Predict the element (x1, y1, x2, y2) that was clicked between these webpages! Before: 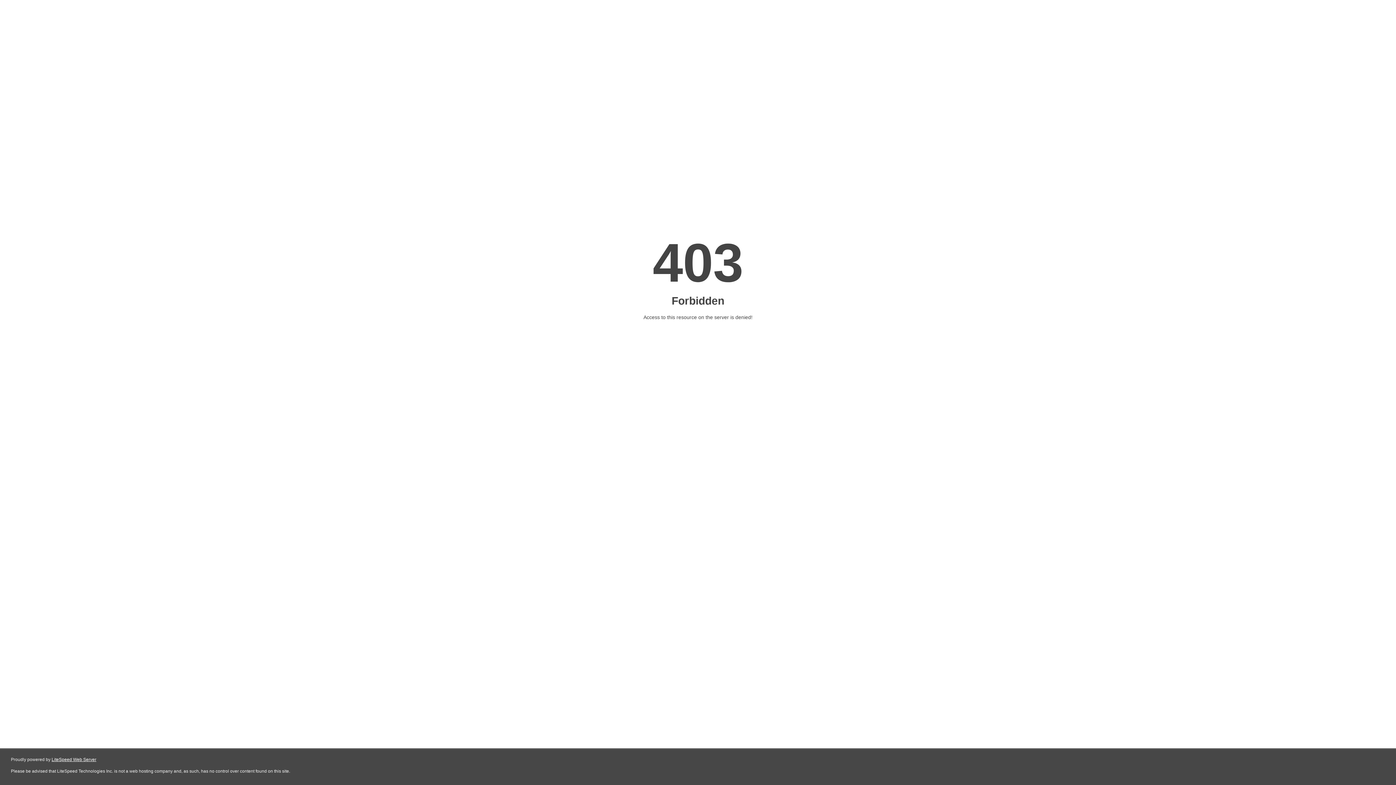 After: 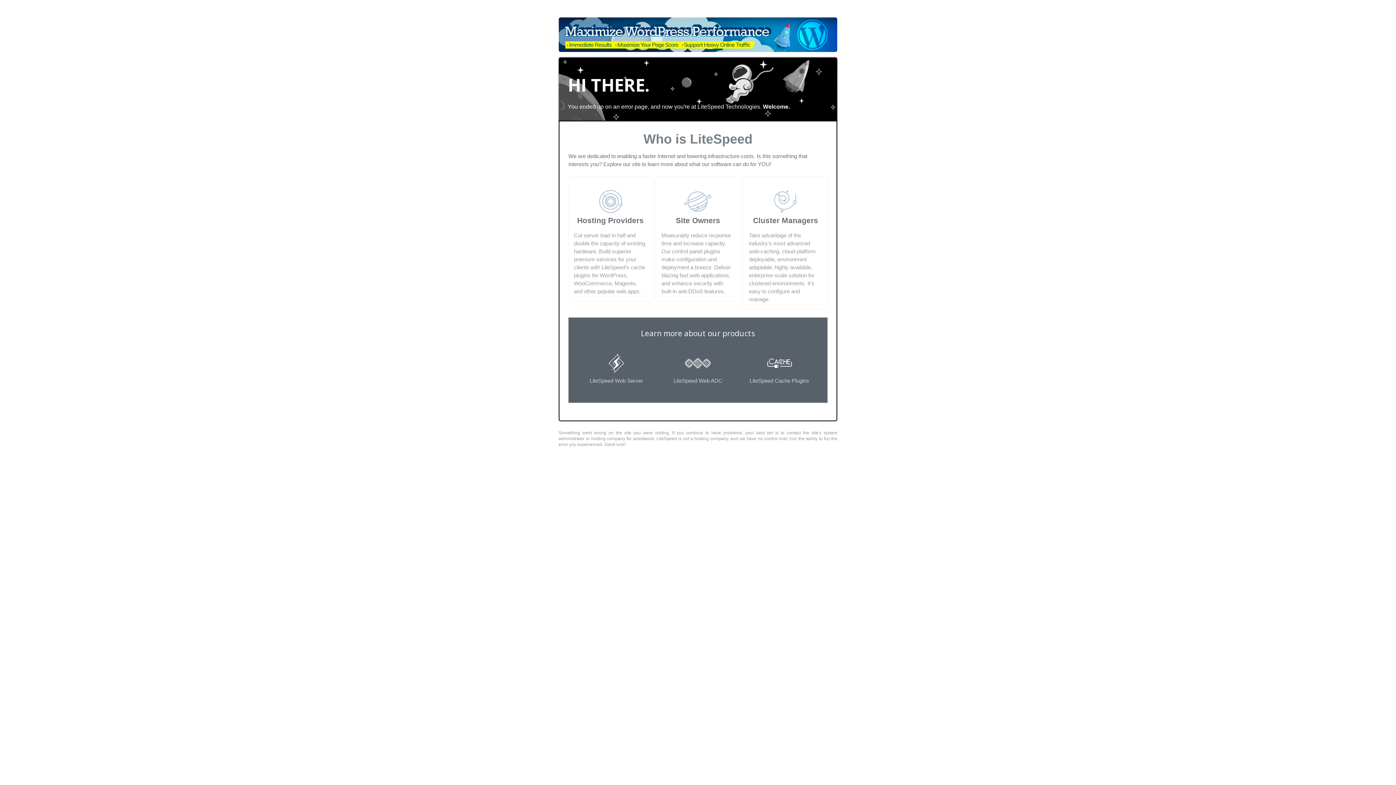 Action: label: LiteSpeed Web Server bbox: (51, 757, 96, 762)